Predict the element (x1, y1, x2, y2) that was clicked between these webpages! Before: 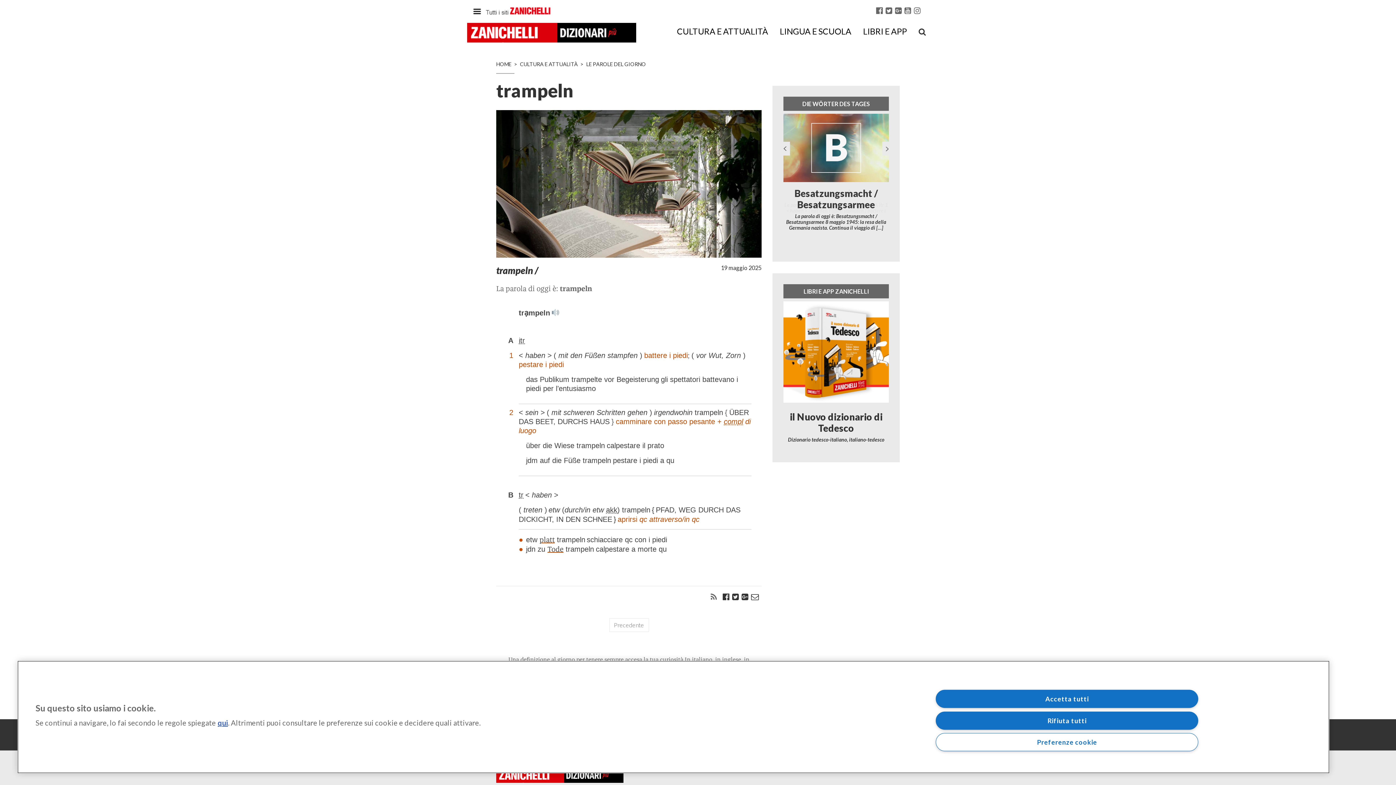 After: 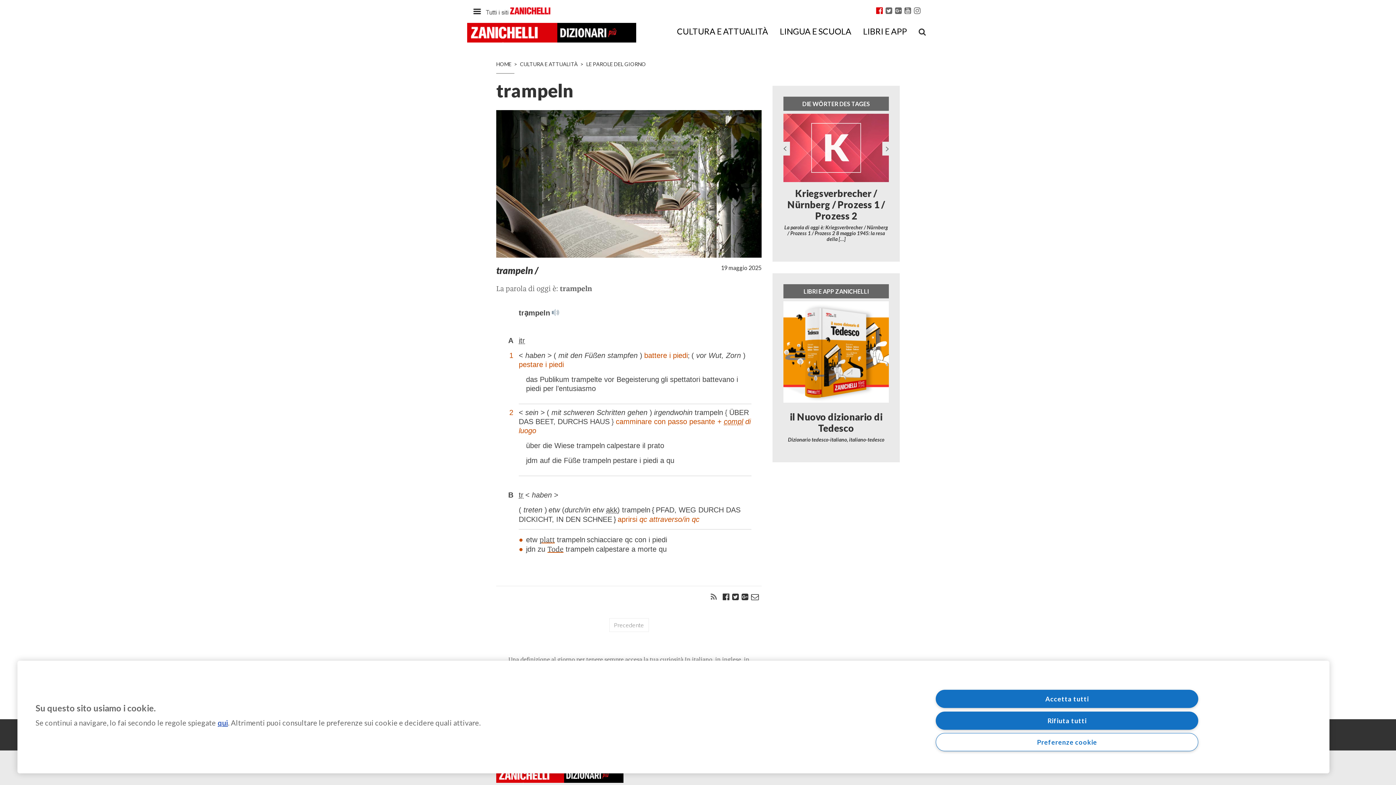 Action: bbox: (876, 5, 882, 14)